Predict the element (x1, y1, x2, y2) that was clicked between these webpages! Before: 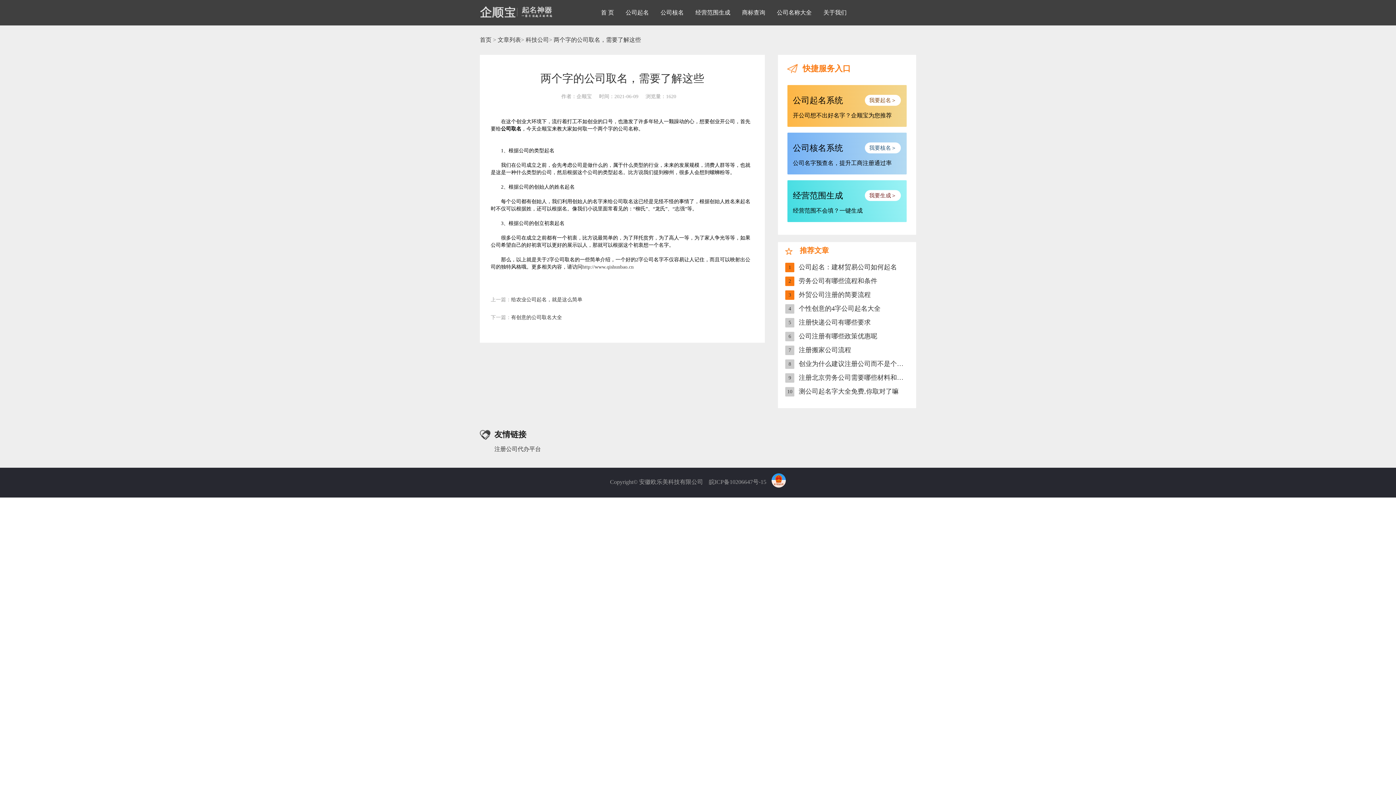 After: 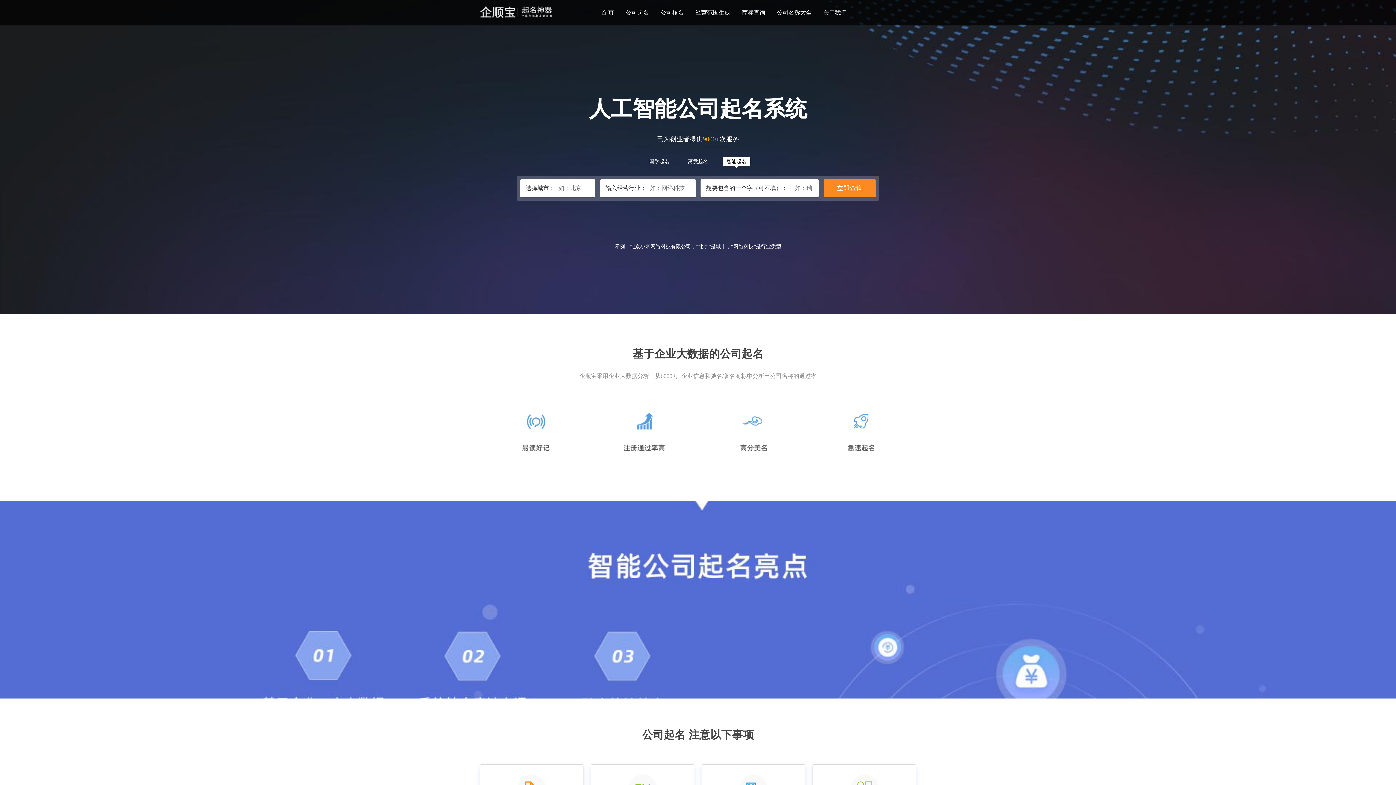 Action: bbox: (625, 0, 649, 25) label: 公司起名